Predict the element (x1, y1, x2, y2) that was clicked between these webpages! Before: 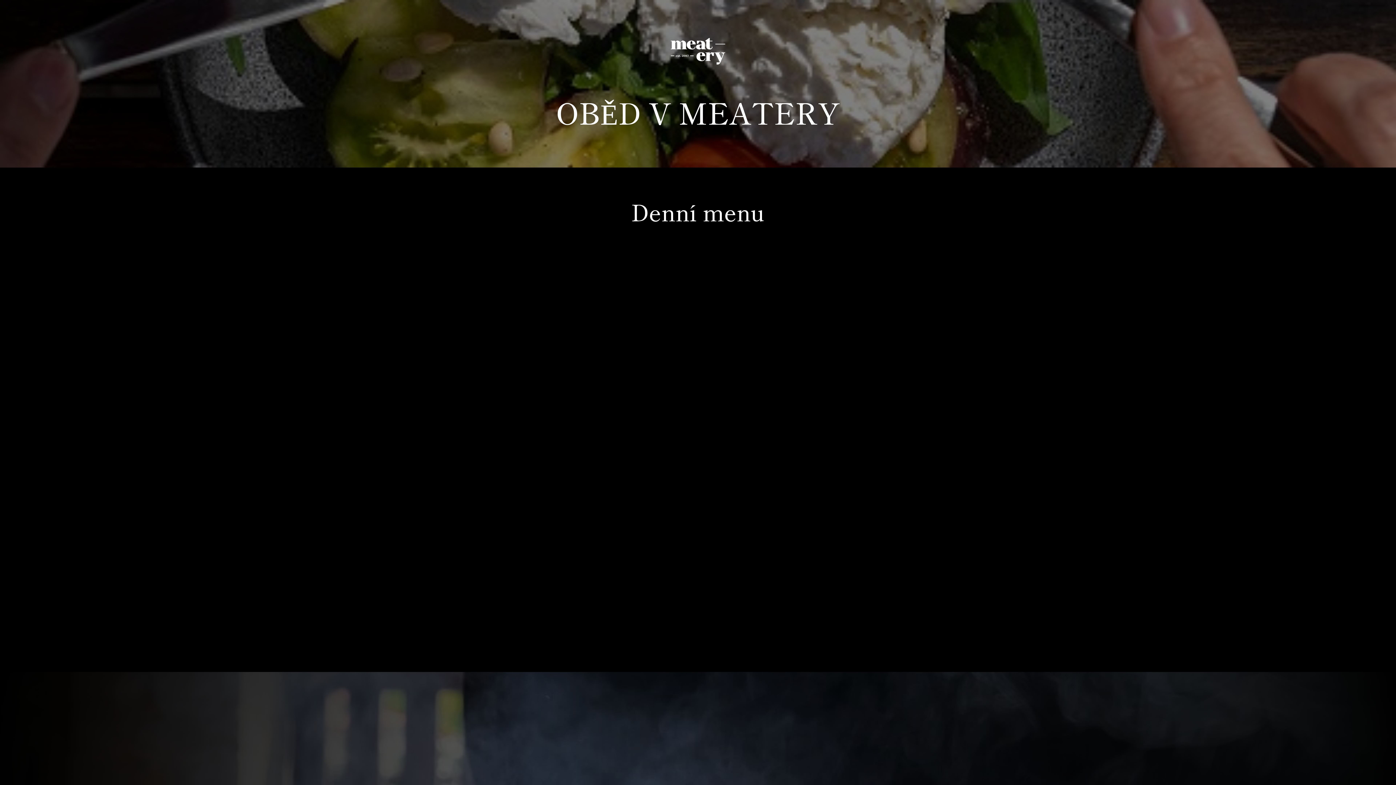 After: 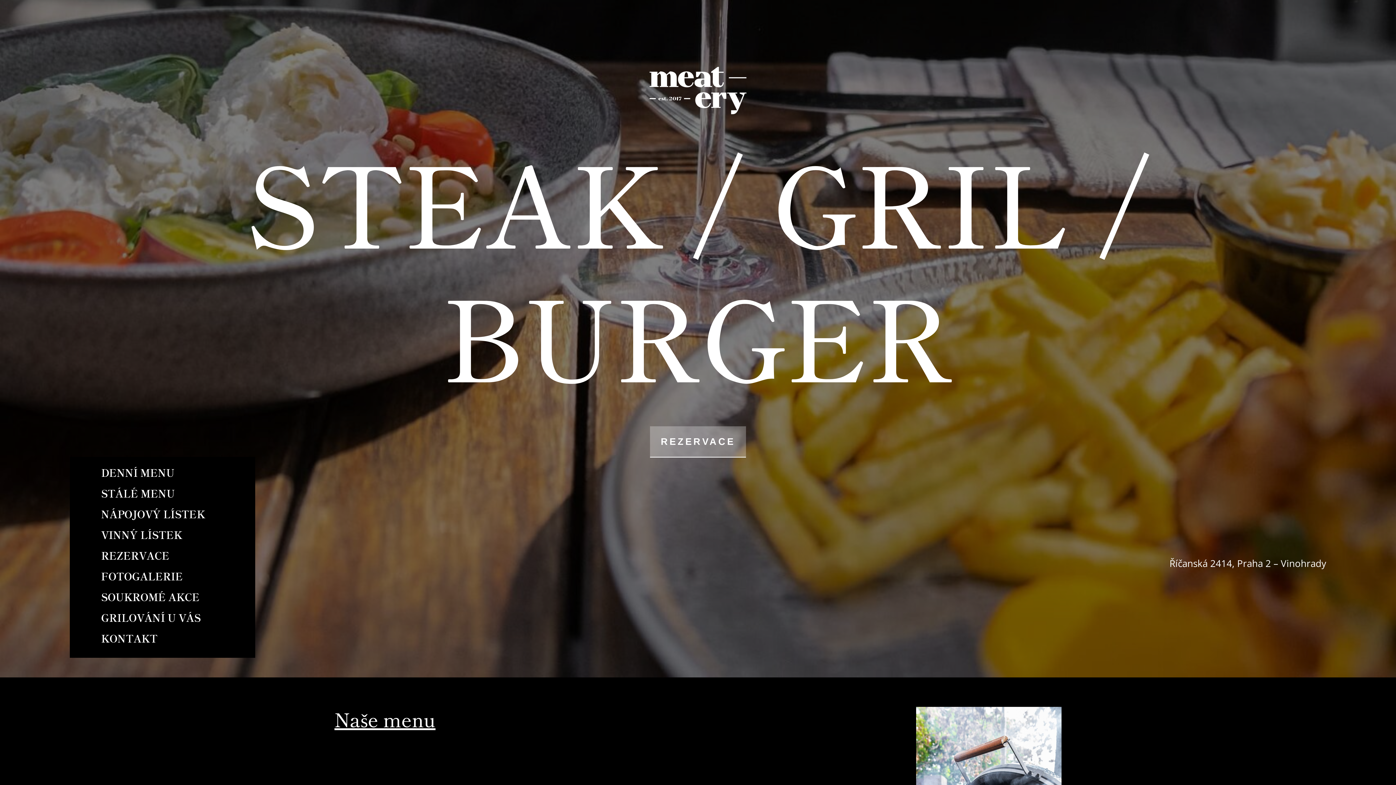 Action: bbox: (661, 67, 734, 74)